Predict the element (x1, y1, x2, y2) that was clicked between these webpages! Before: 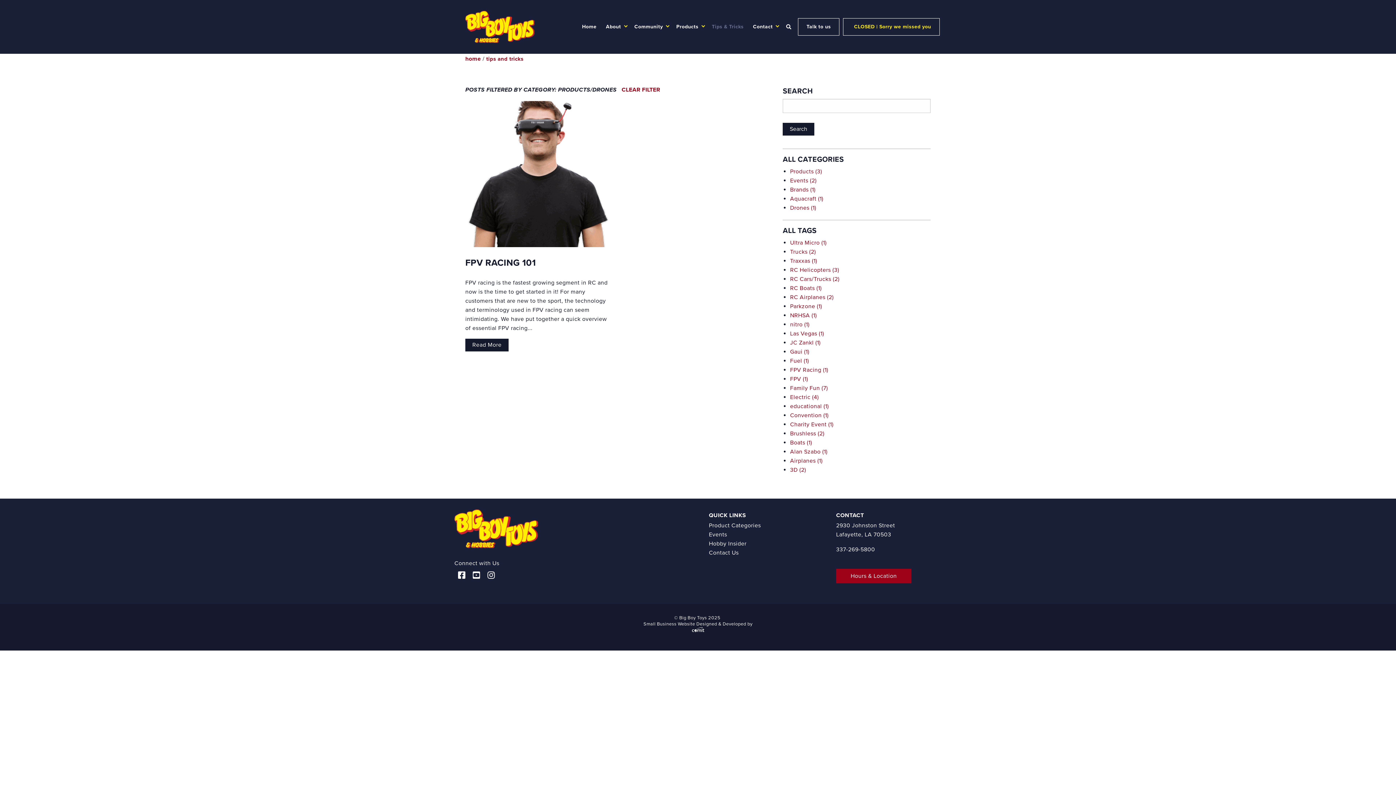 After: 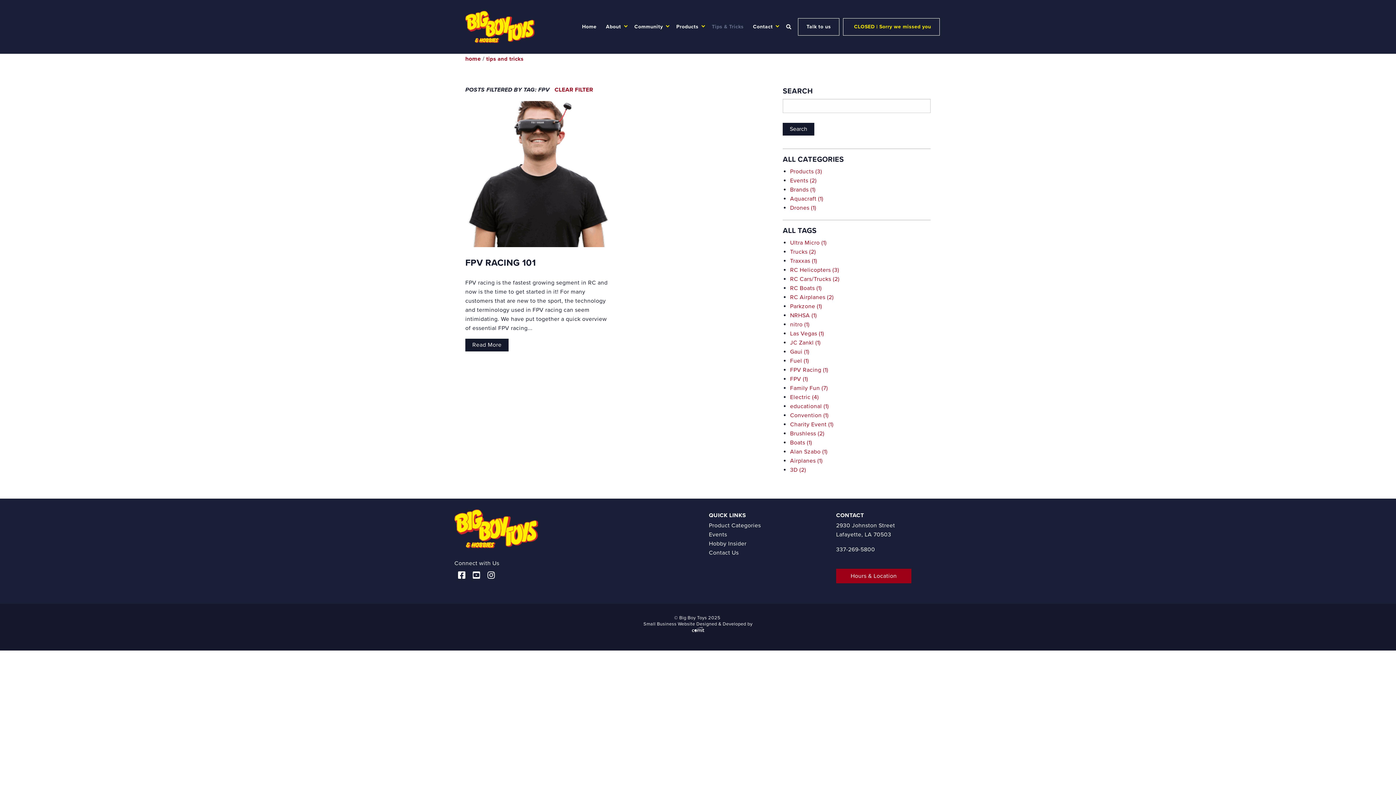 Action: label: FPV (1) bbox: (790, 375, 808, 382)